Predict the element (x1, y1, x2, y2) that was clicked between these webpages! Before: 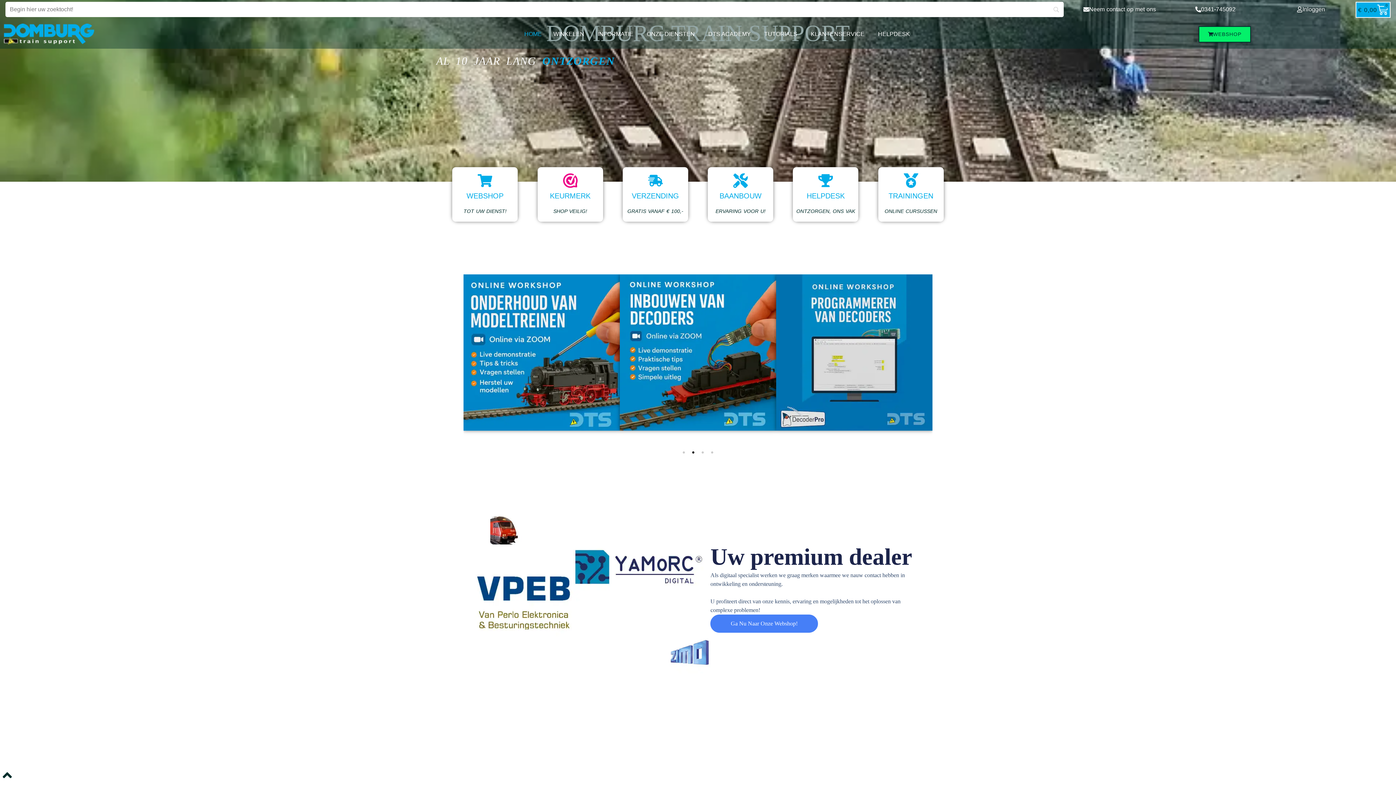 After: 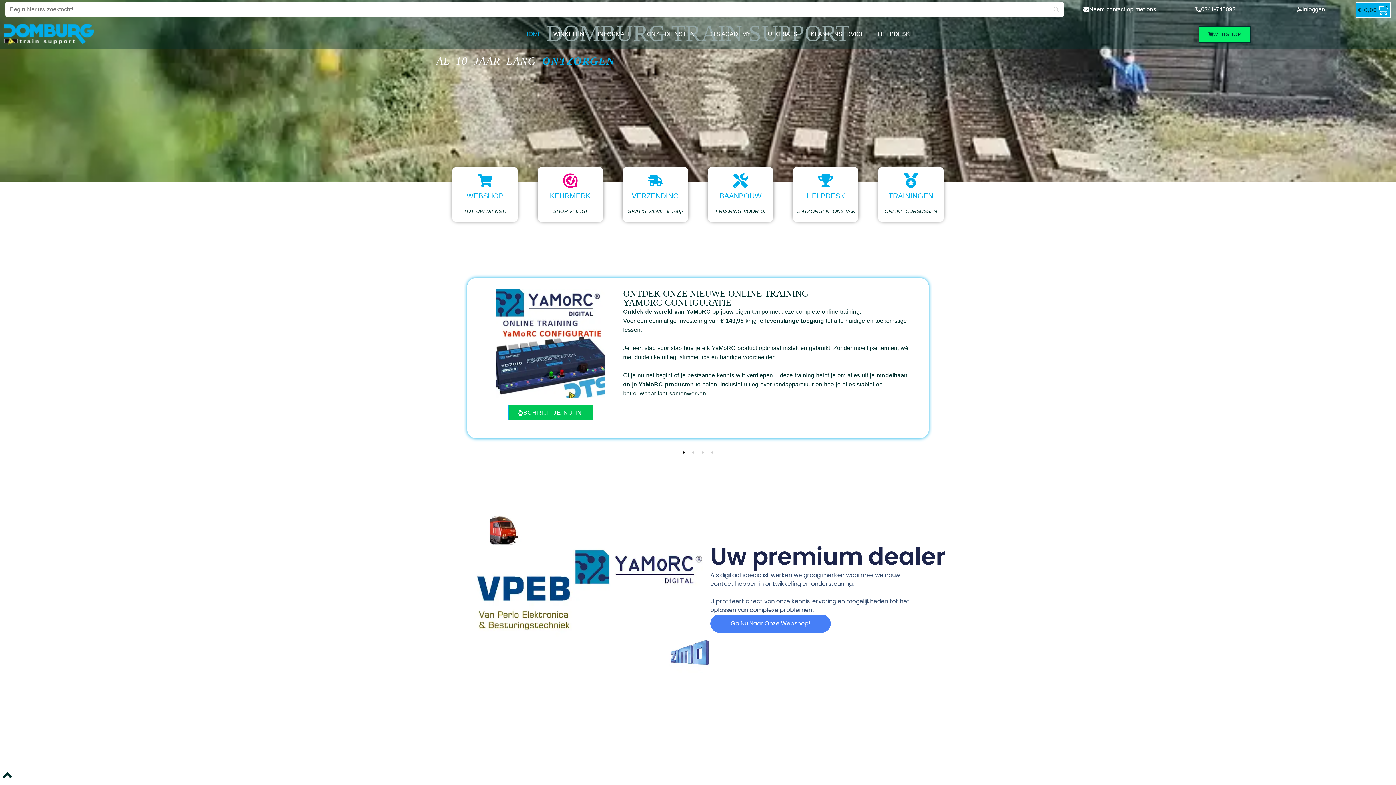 Action: label: Ga naar slide 3 bbox: (701, 451, 704, 453)